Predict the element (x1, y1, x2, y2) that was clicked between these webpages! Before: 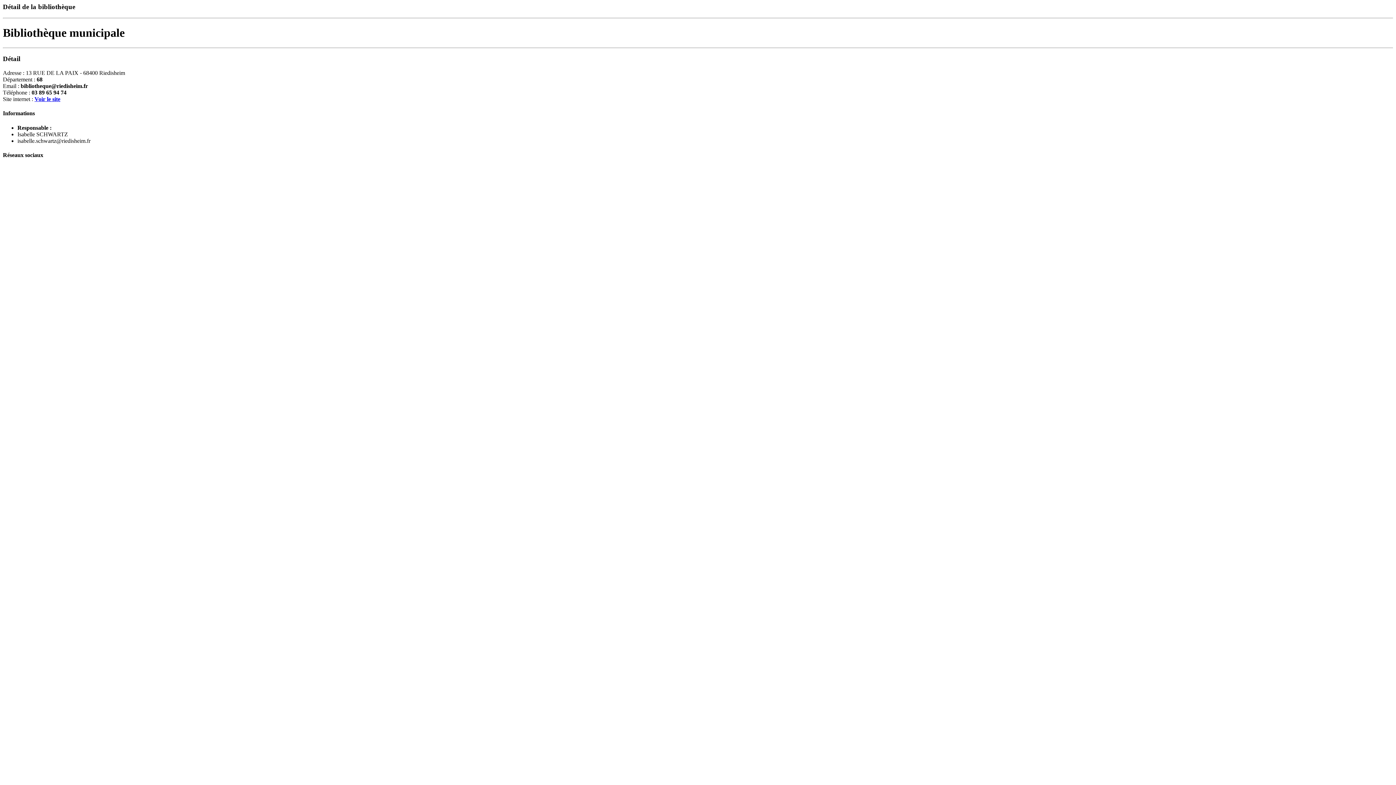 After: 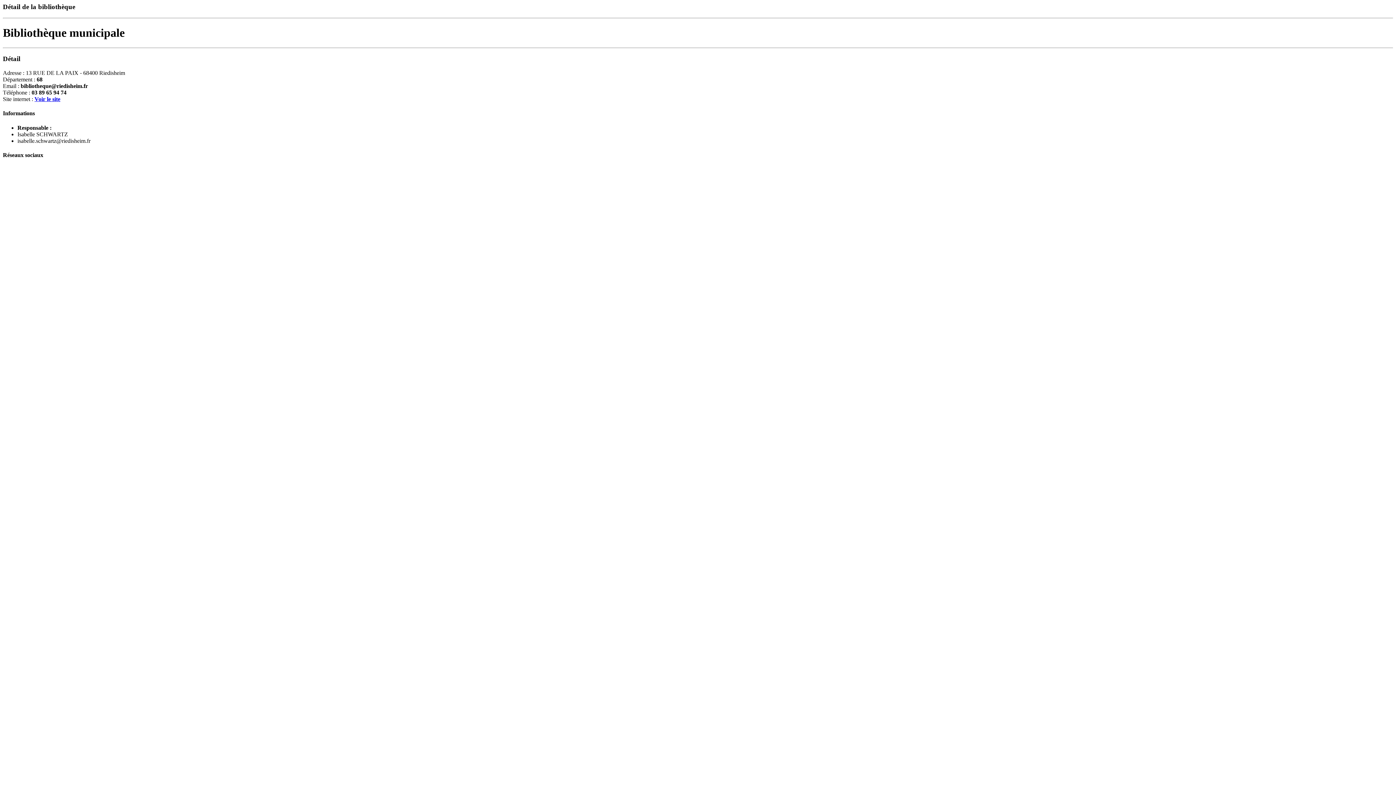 Action: label: Voir le site bbox: (34, 96, 60, 102)